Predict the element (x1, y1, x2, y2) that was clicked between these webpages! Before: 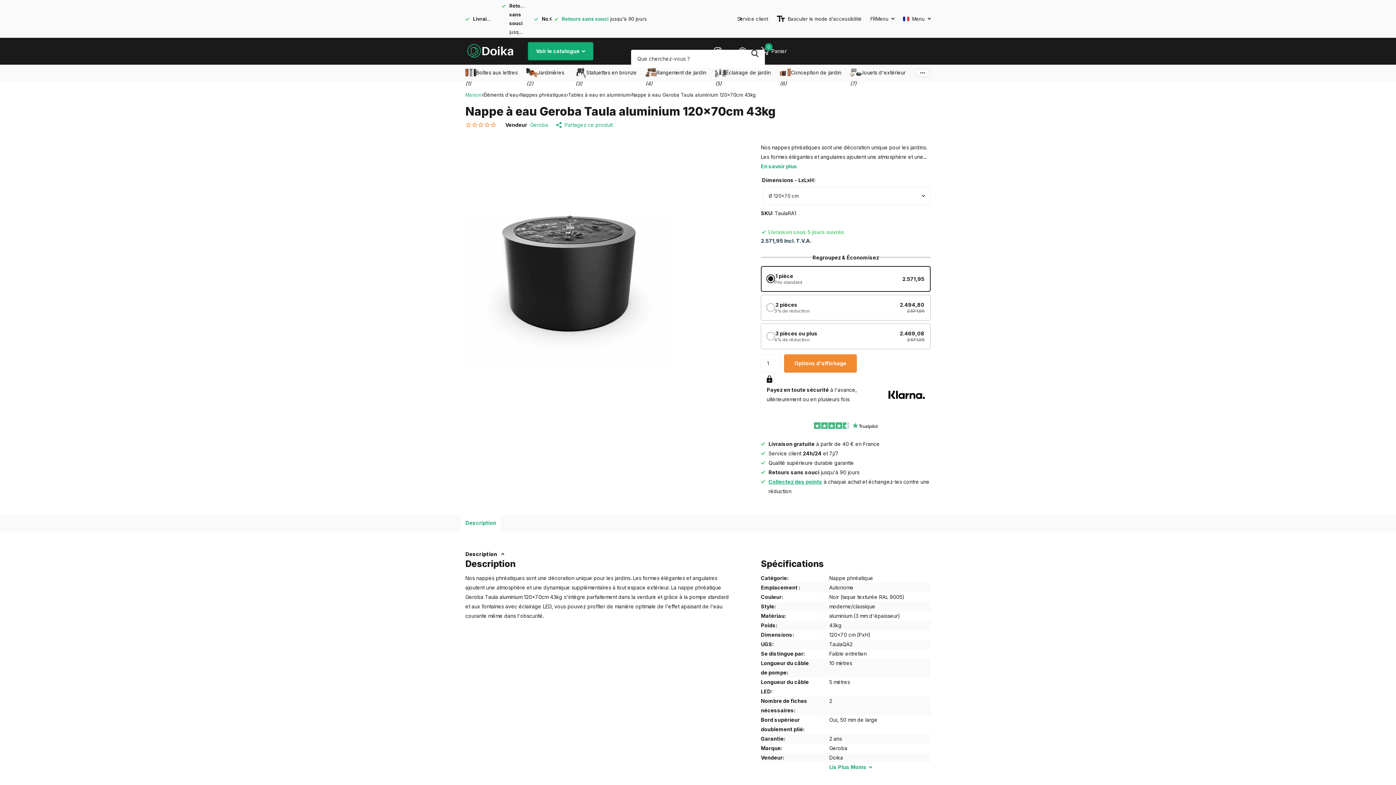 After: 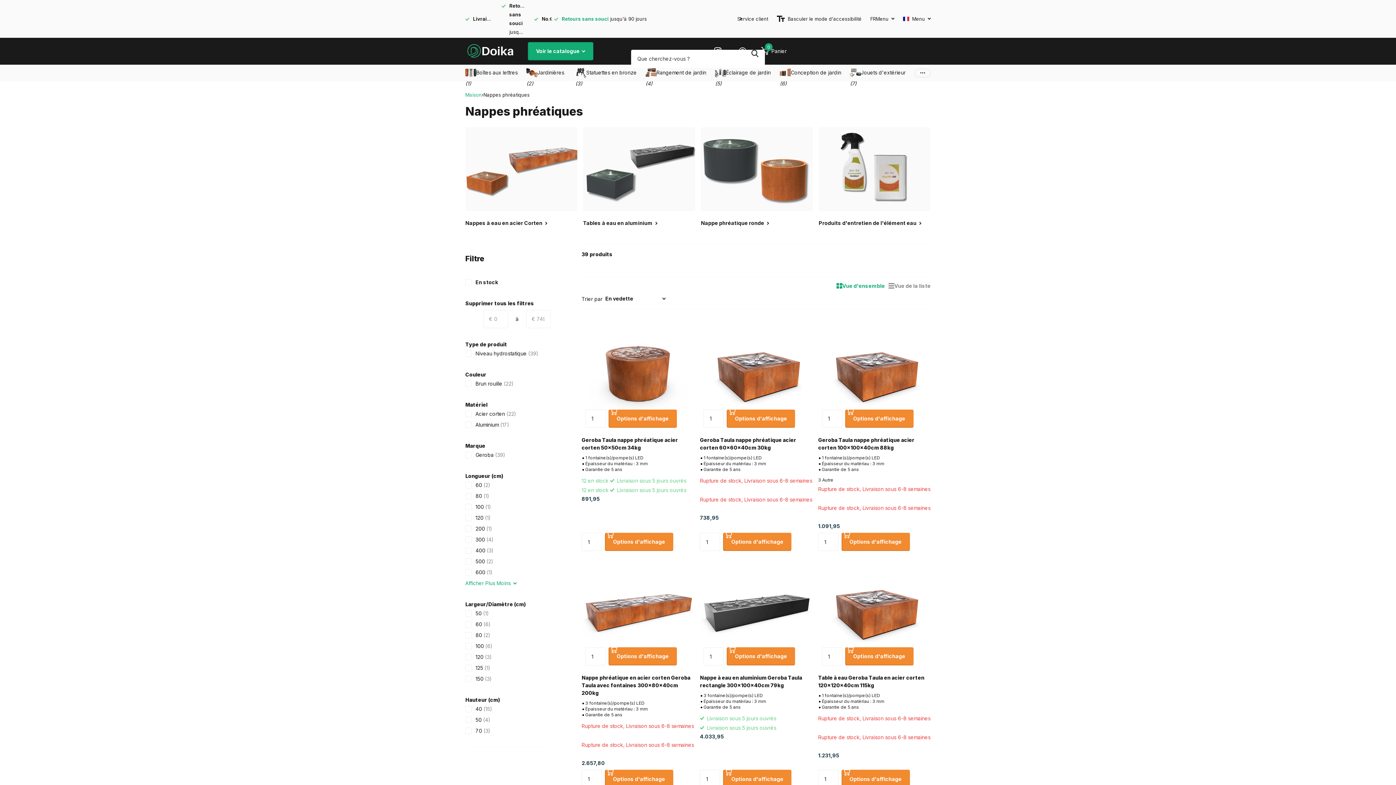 Action: bbox: (520, 86, 566, 102) label: Nappes phréatiques